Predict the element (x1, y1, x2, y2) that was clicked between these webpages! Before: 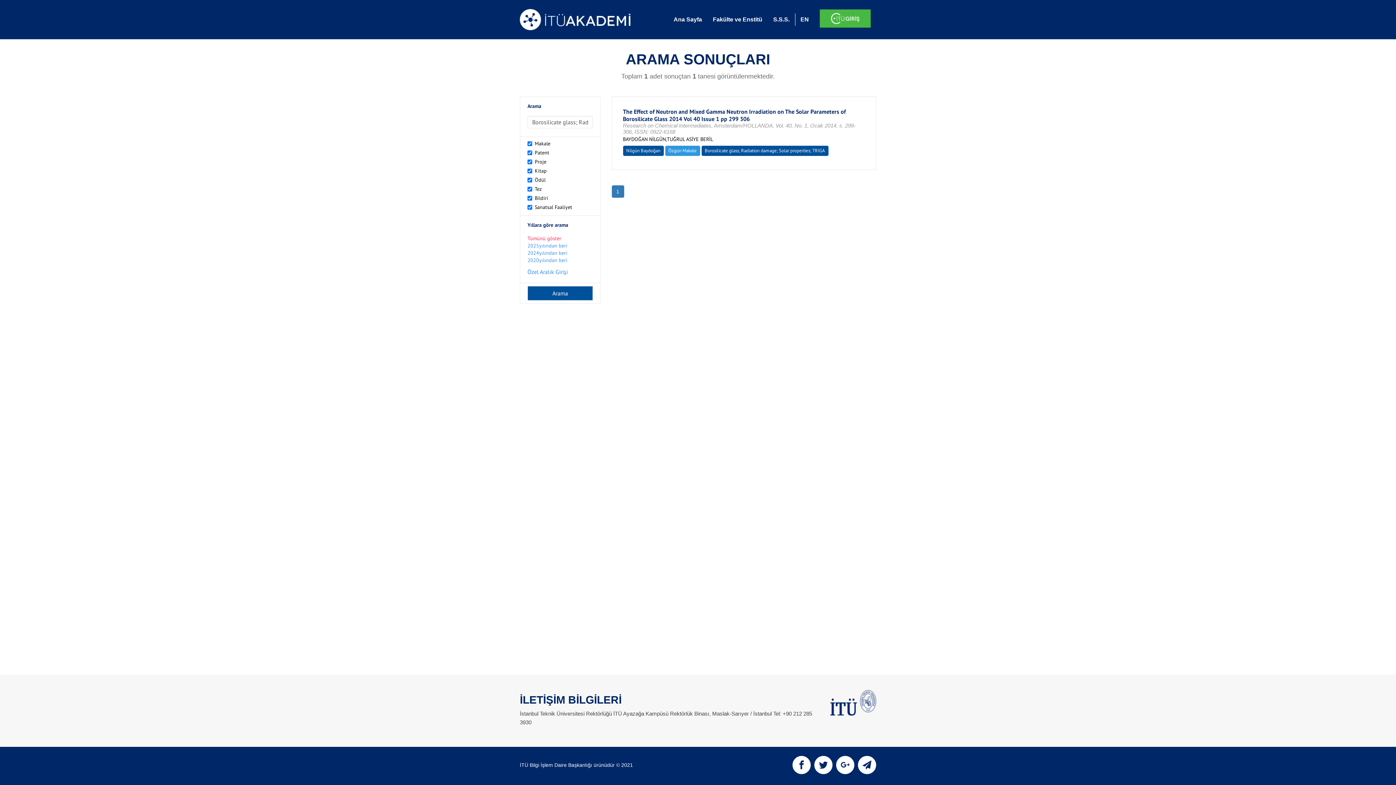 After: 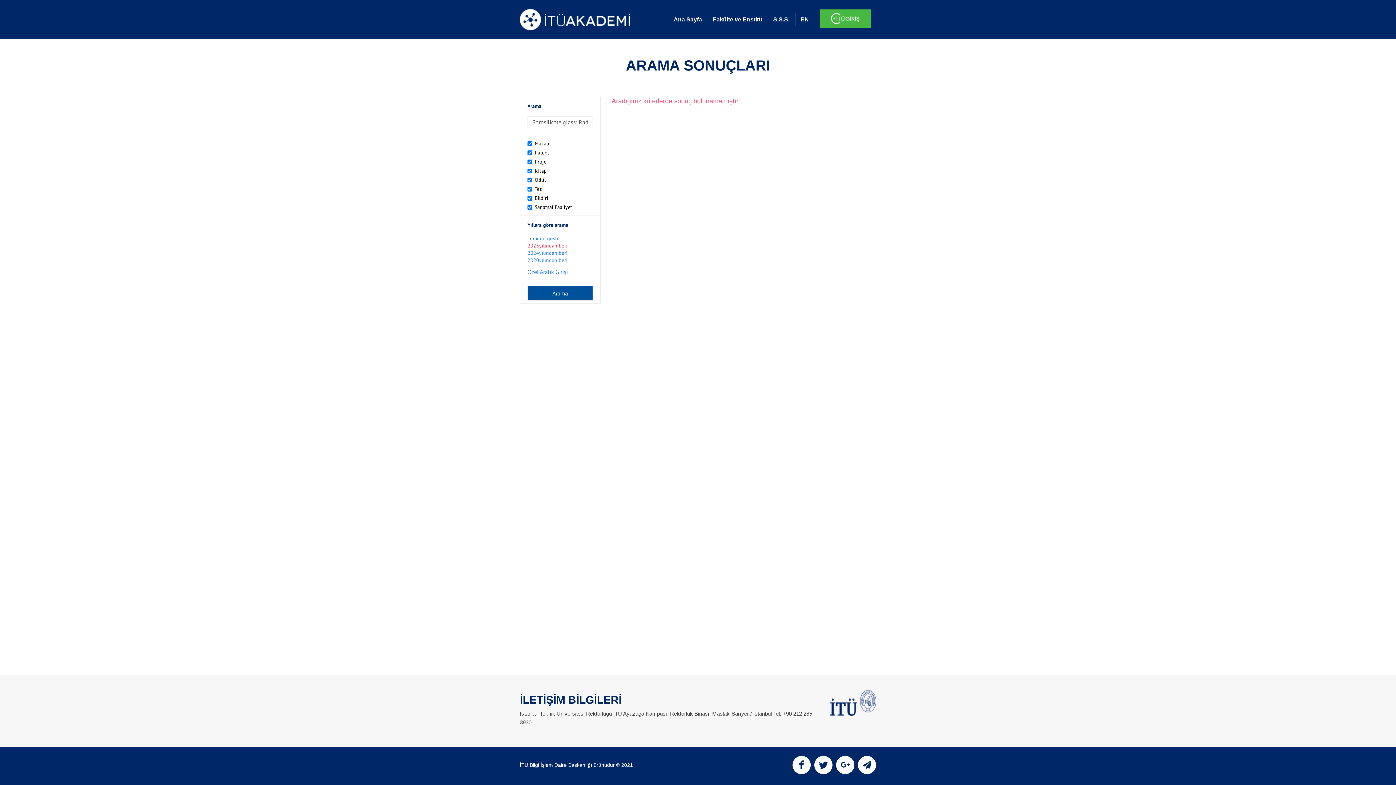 Action: label: 2025yılından beri bbox: (527, 242, 567, 249)